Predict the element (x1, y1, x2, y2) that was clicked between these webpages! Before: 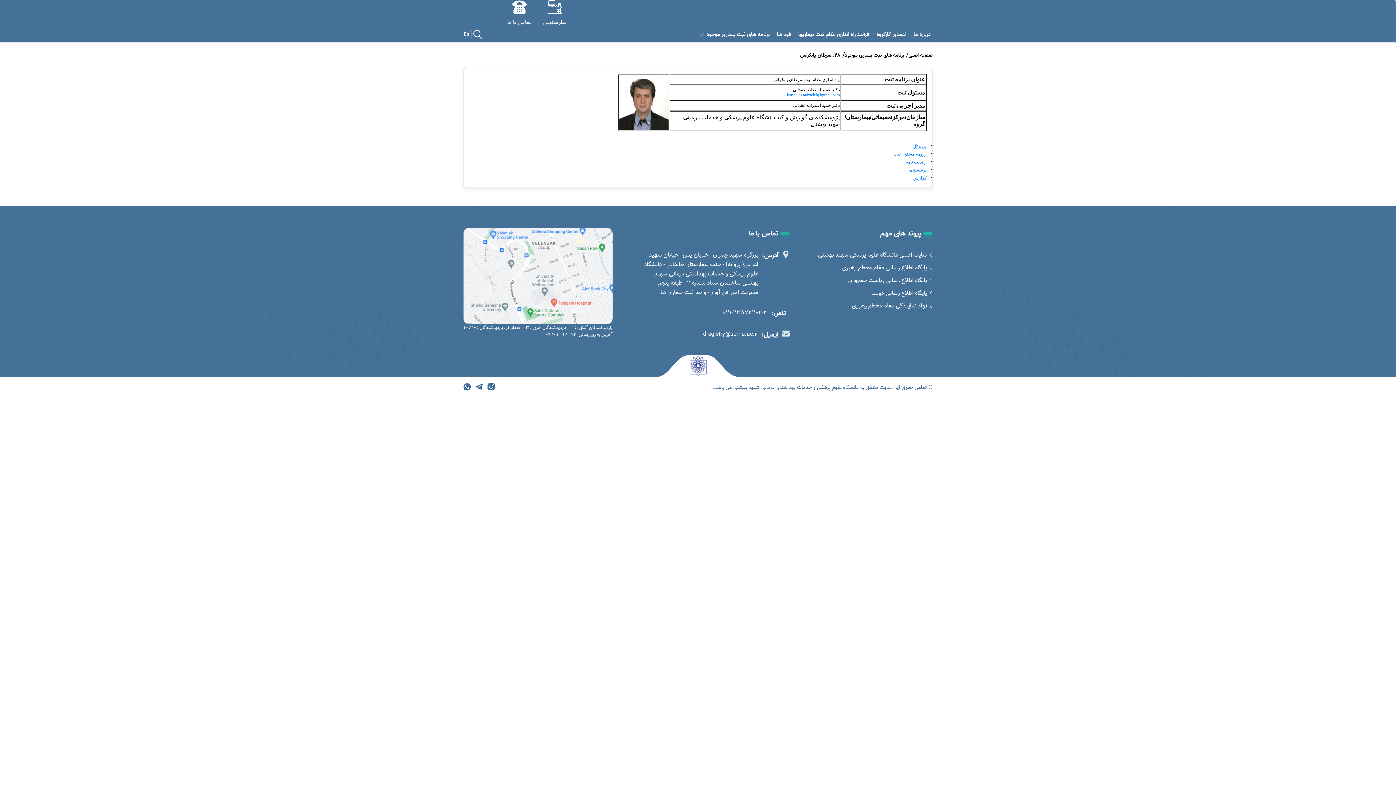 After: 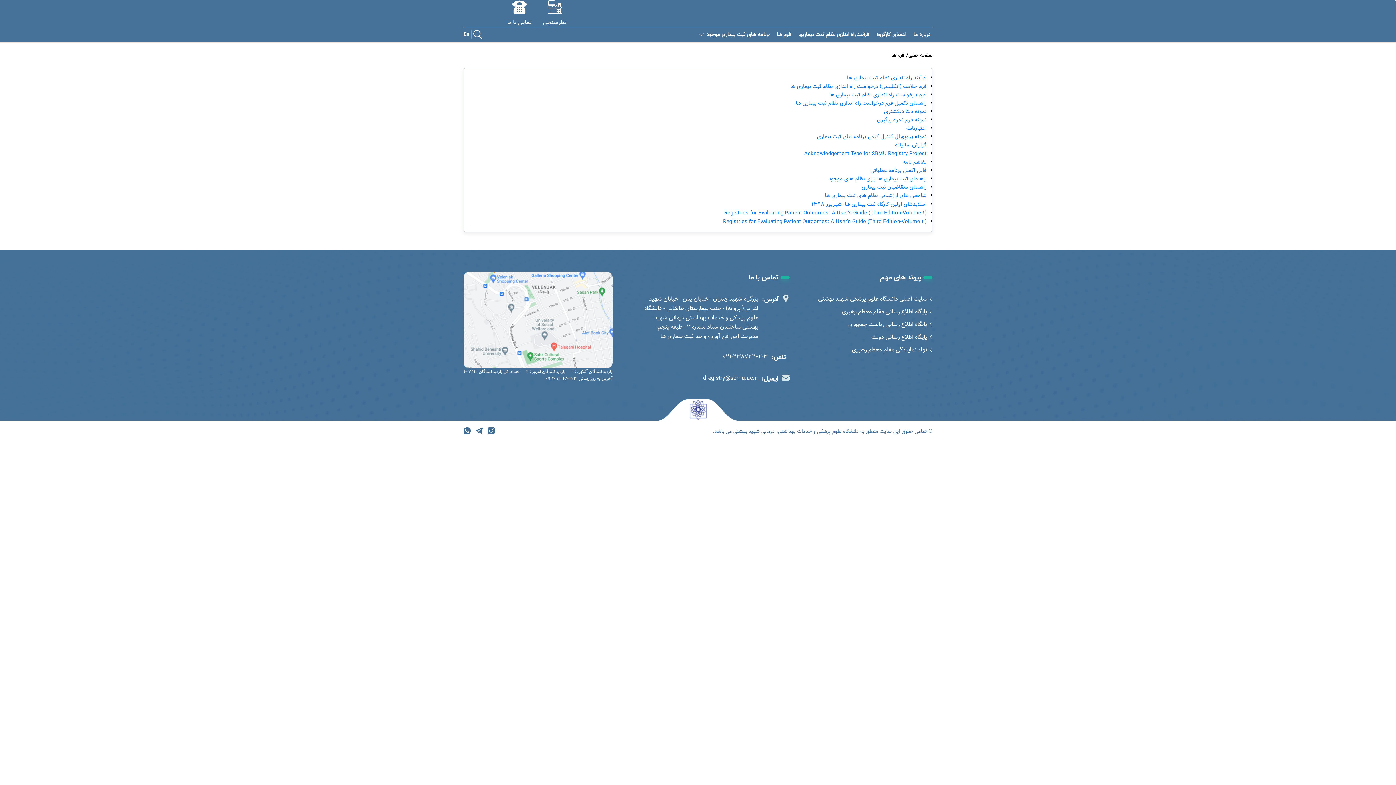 Action: label: فرم ها bbox: (777, 31, 791, 37)